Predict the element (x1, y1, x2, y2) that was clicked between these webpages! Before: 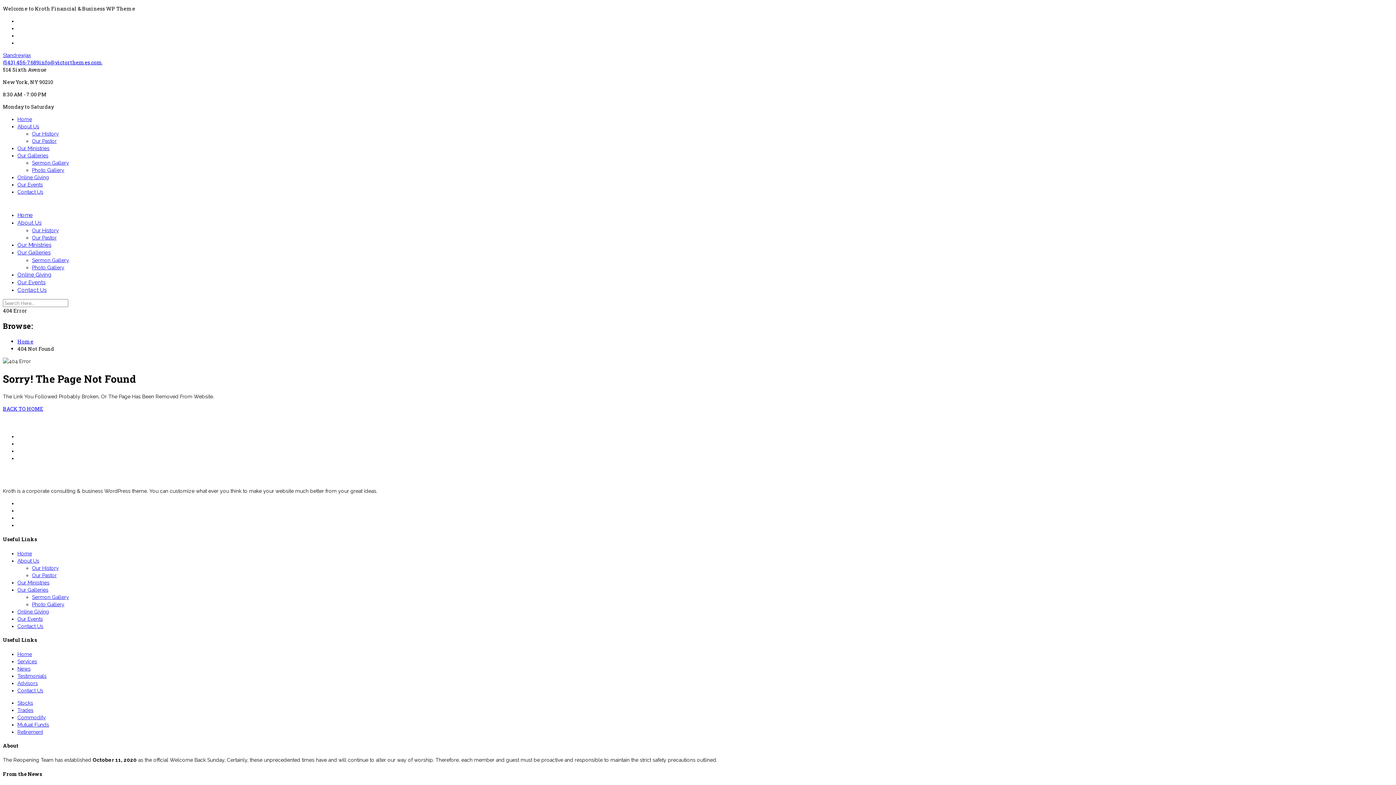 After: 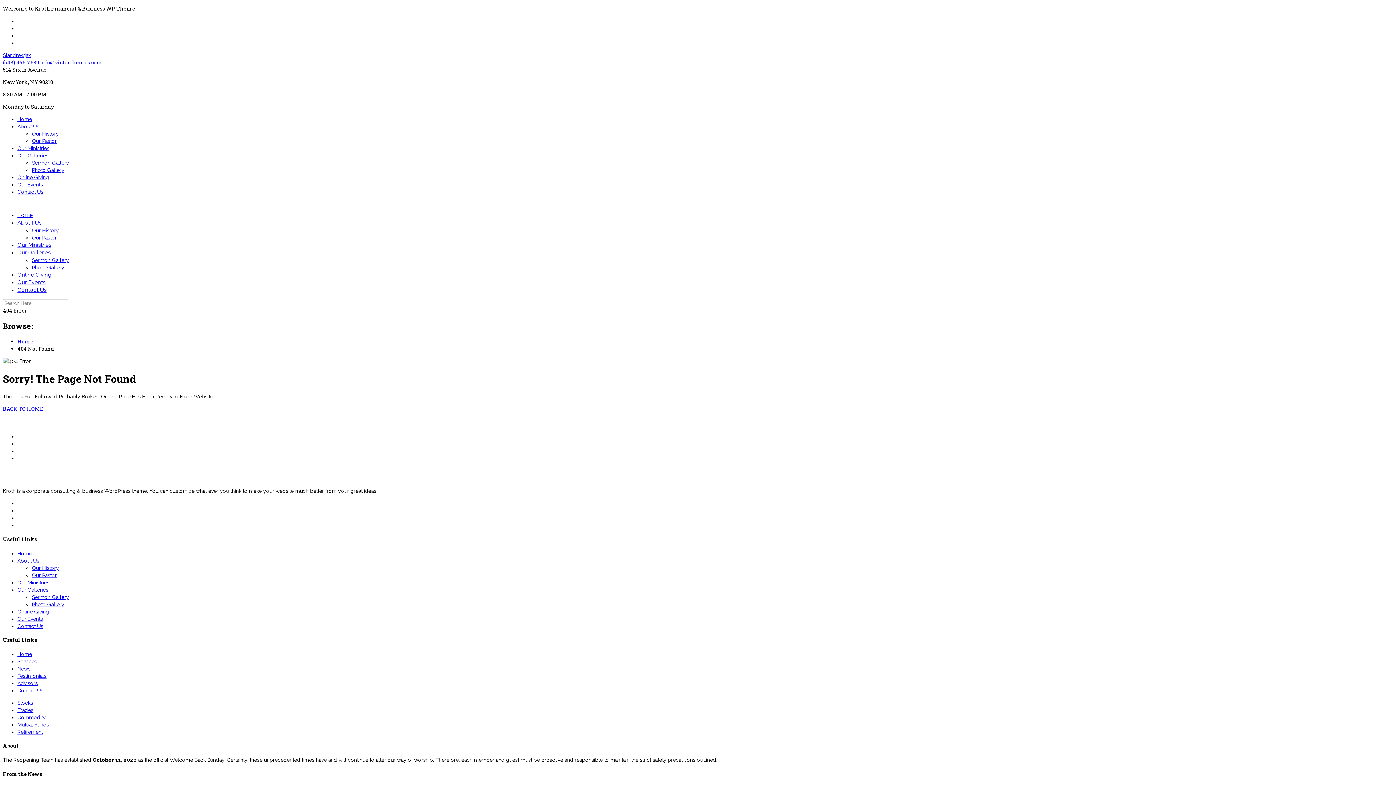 Action: bbox: (17, 123, 39, 129) label: About Us